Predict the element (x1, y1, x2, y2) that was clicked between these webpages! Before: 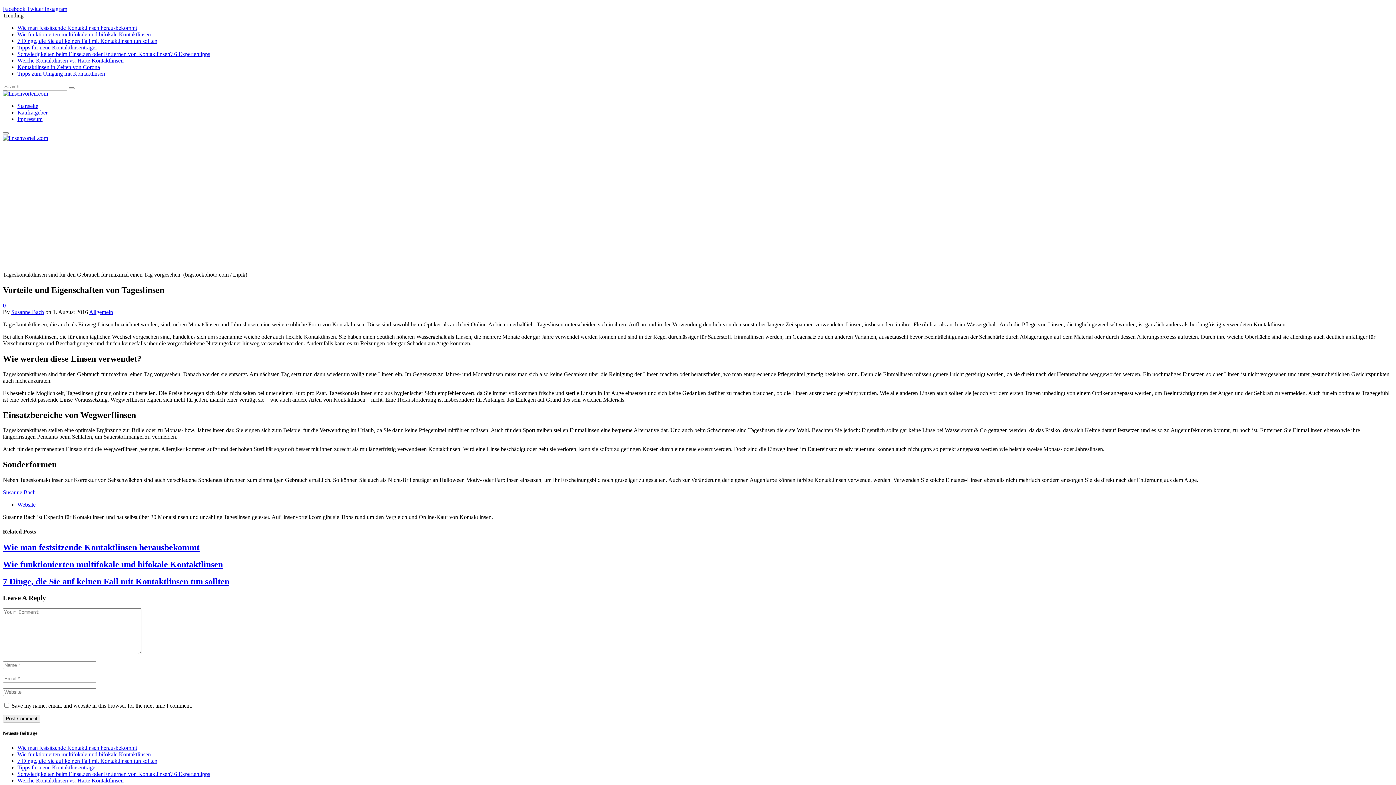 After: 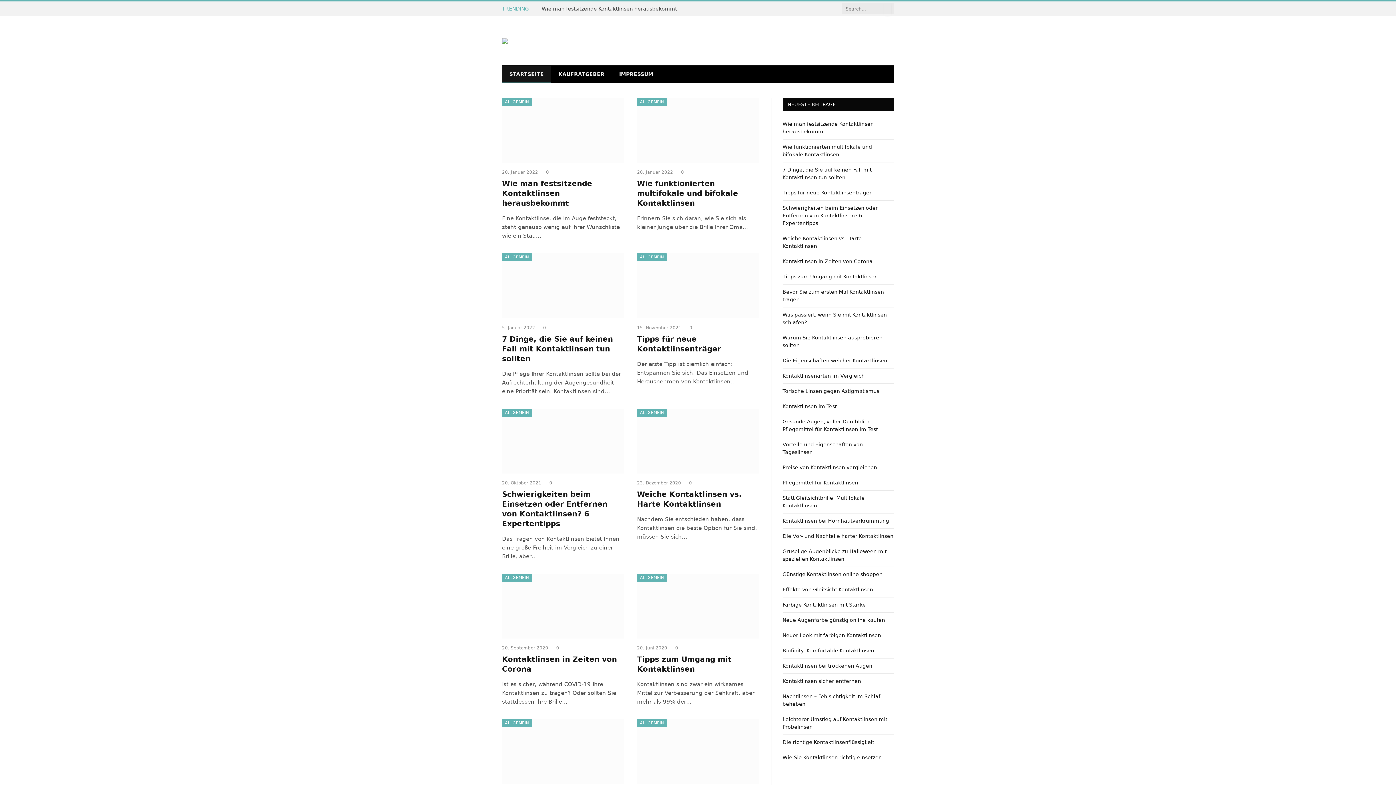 Action: bbox: (2, 134, 48, 141)